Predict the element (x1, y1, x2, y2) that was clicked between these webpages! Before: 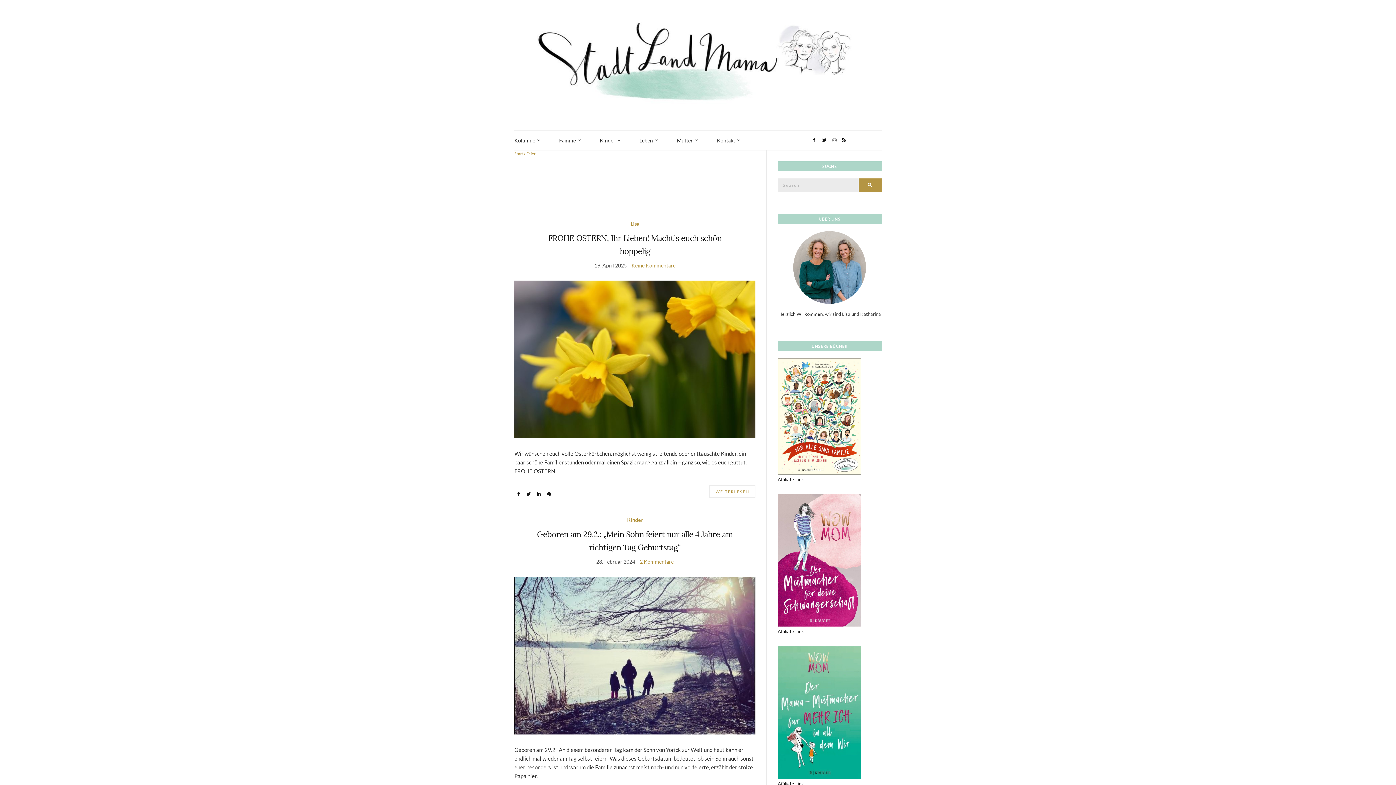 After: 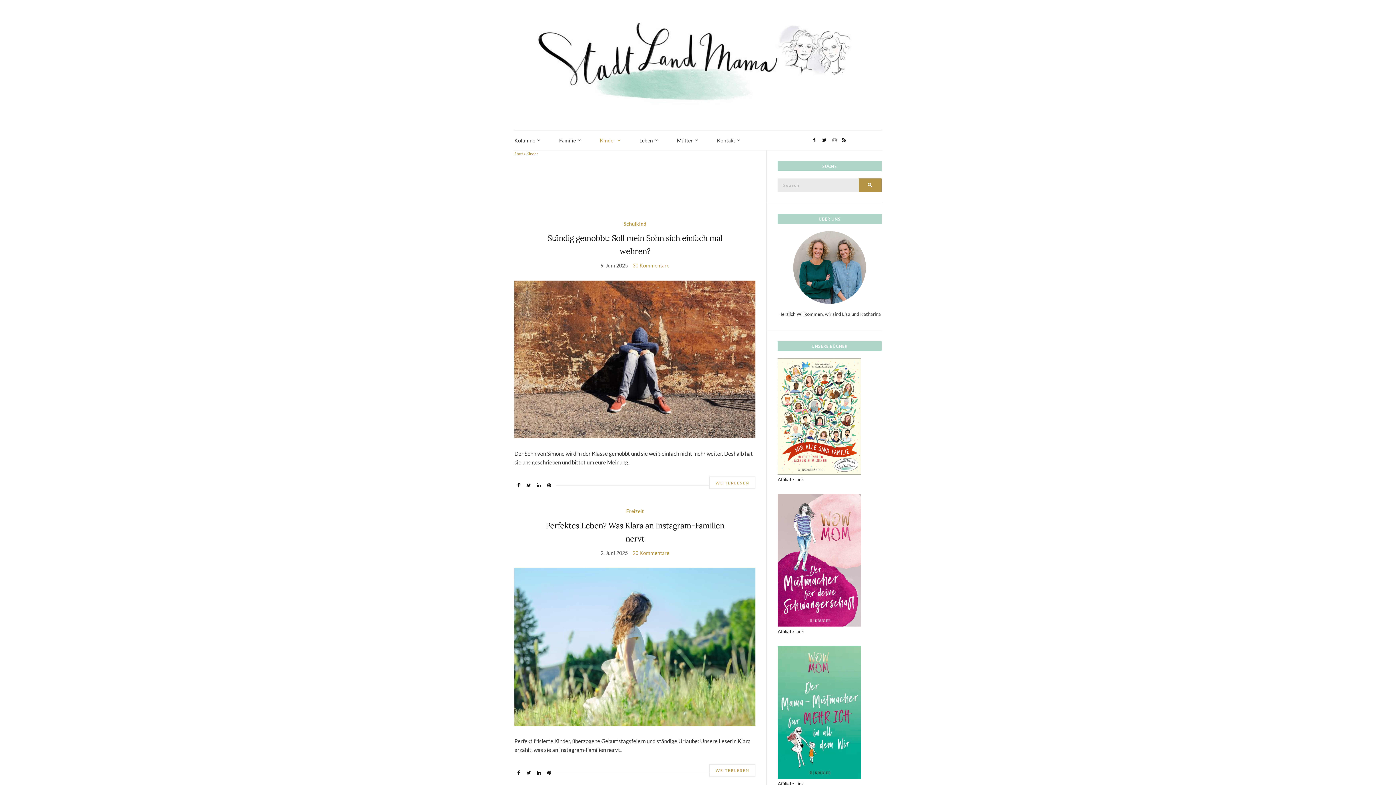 Action: bbox: (627, 515, 642, 524) label: Kinder